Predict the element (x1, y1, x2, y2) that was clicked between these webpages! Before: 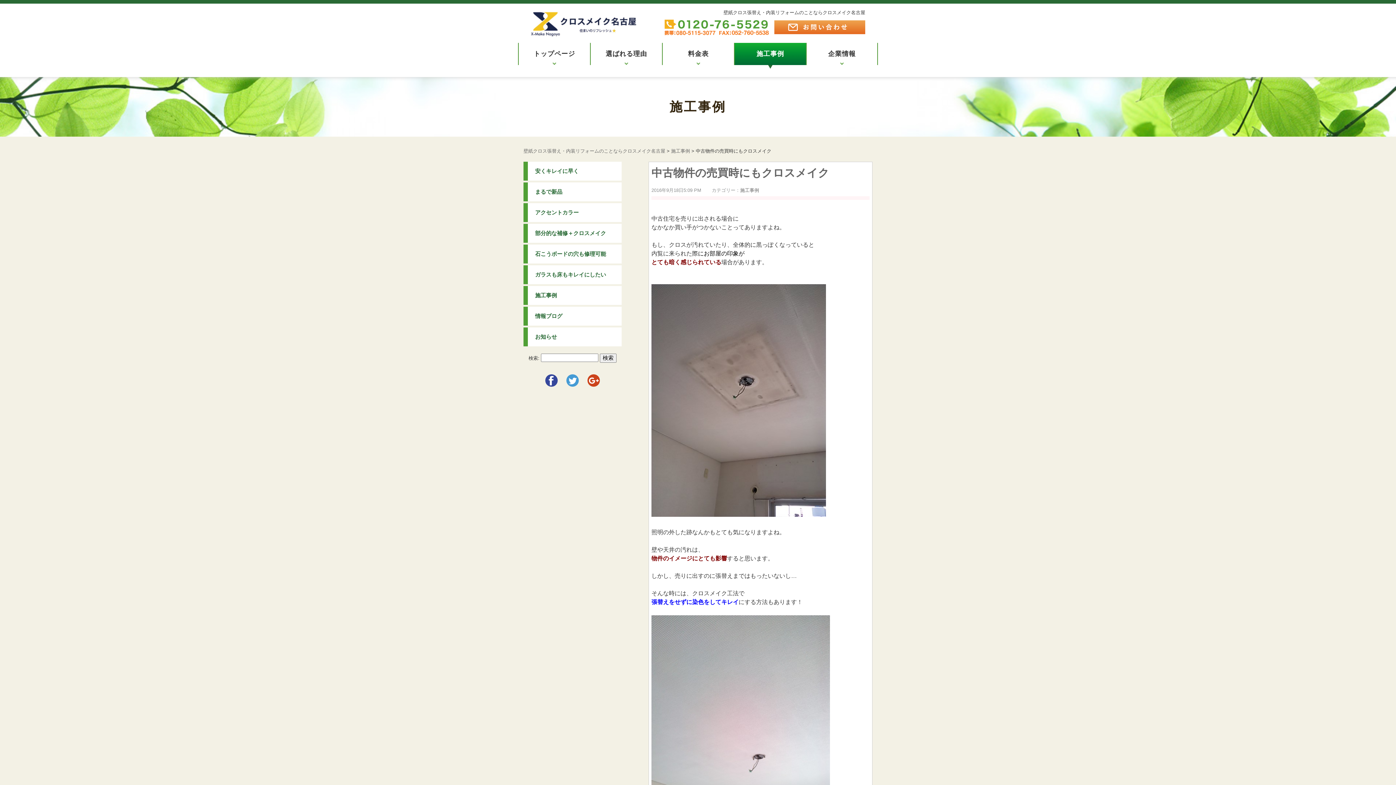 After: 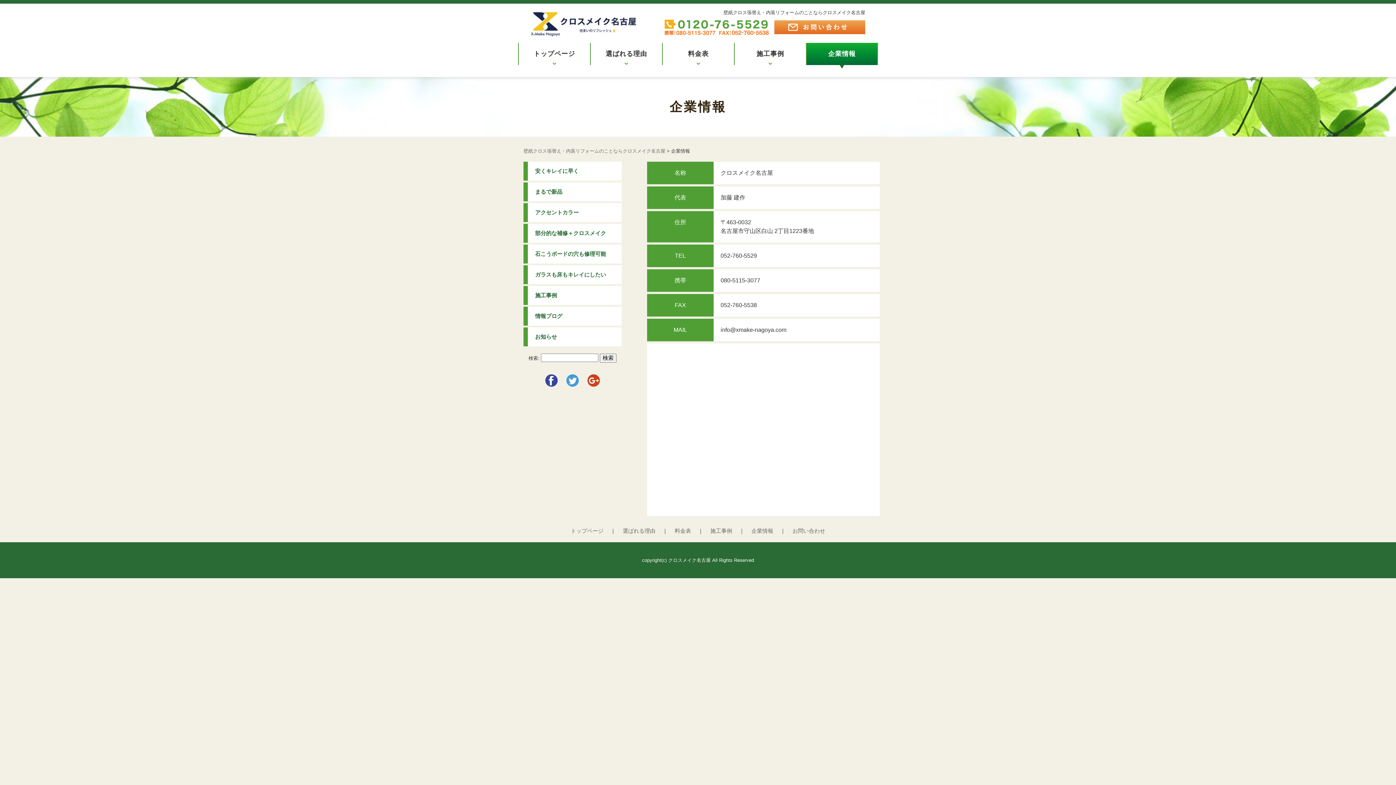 Action: label: 企業情報 bbox: (806, 42, 877, 65)